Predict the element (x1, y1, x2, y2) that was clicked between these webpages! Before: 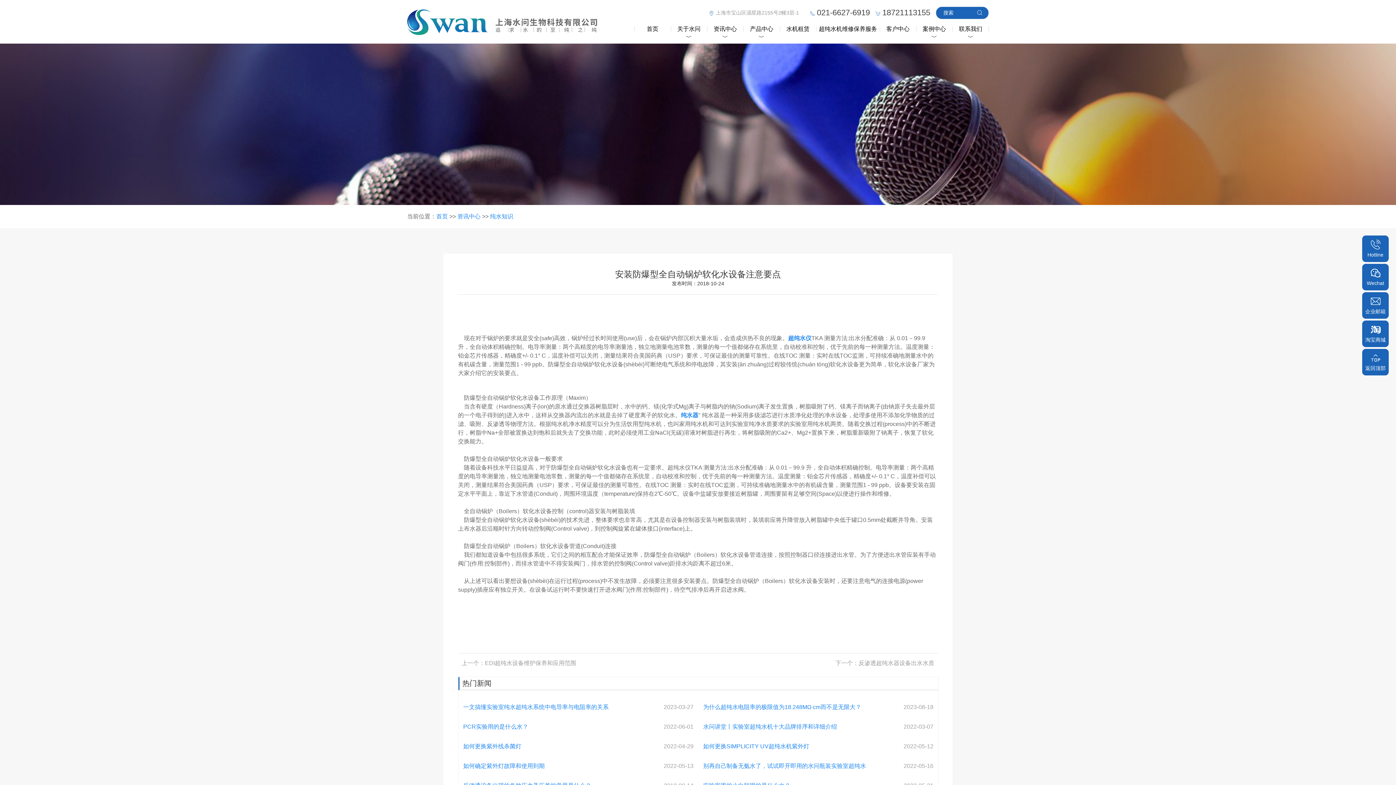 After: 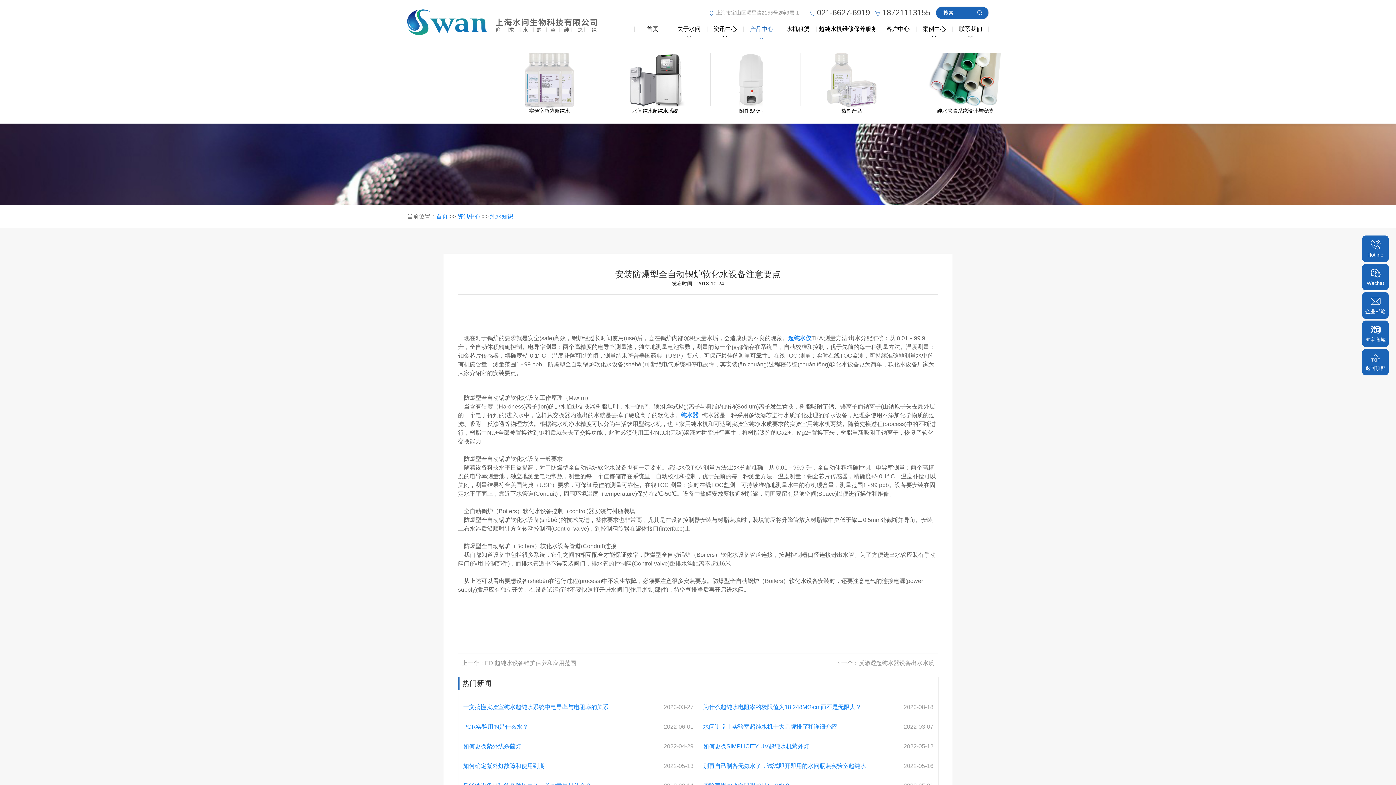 Action: bbox: (743, 23, 780, 34) label: 产品中心